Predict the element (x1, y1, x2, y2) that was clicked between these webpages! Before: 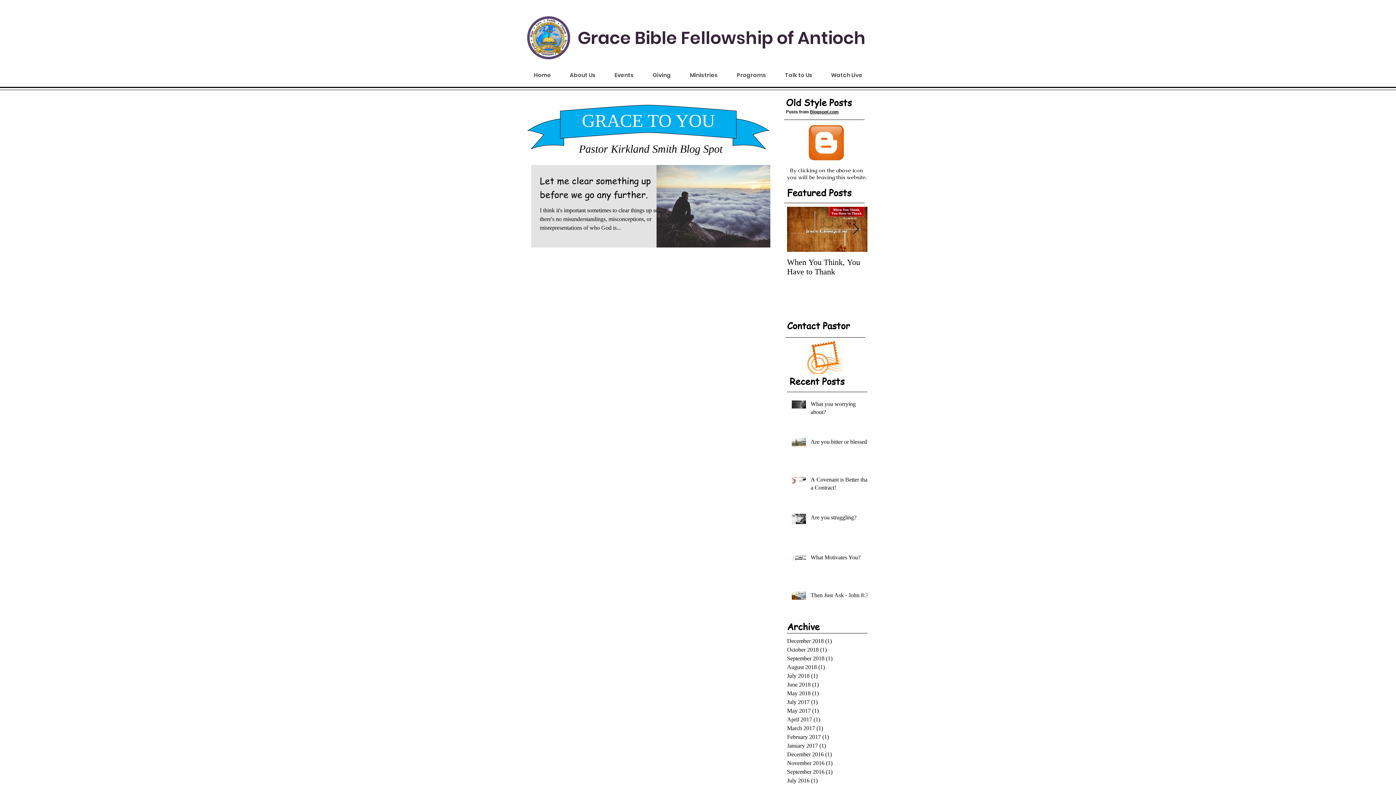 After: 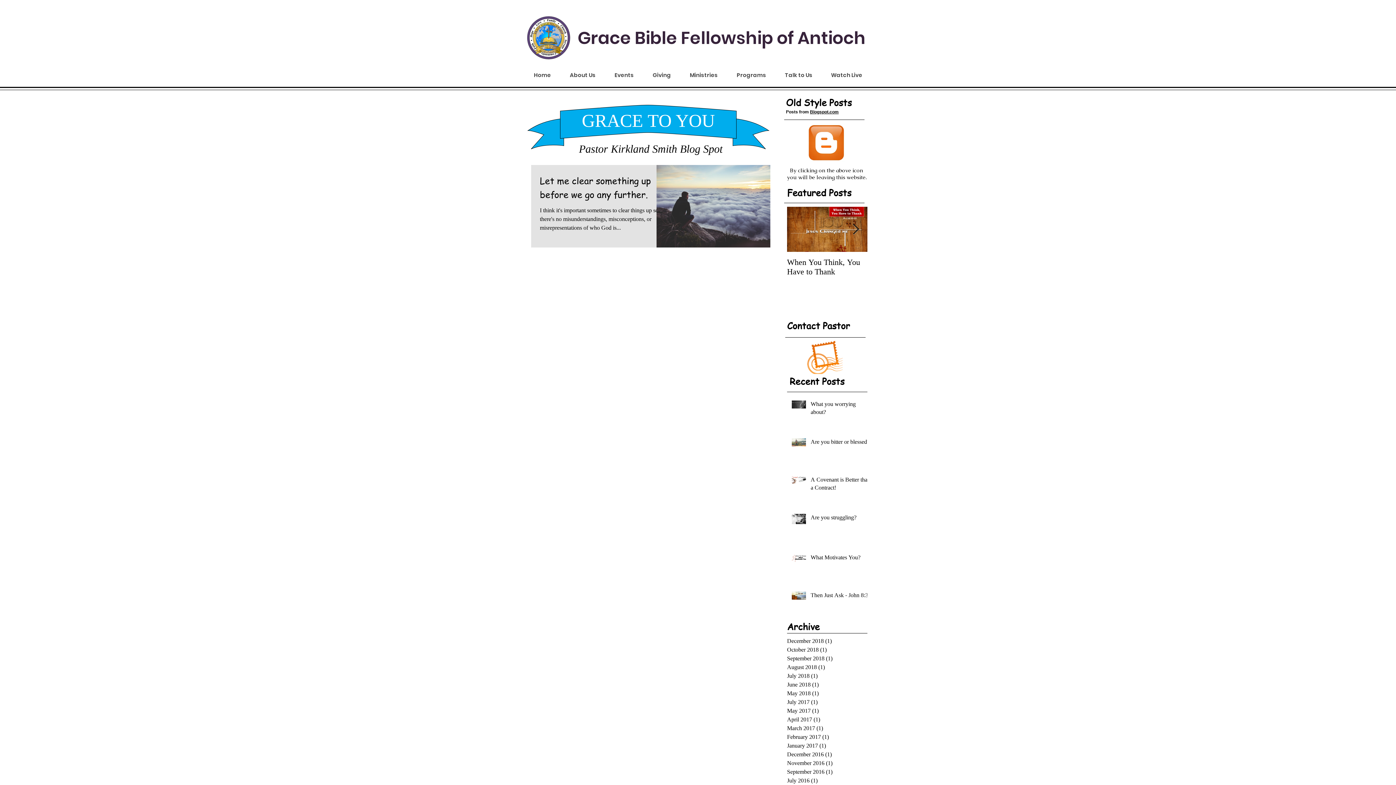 Action: label: July 2017 (1)
1 post bbox: (787, 698, 863, 707)